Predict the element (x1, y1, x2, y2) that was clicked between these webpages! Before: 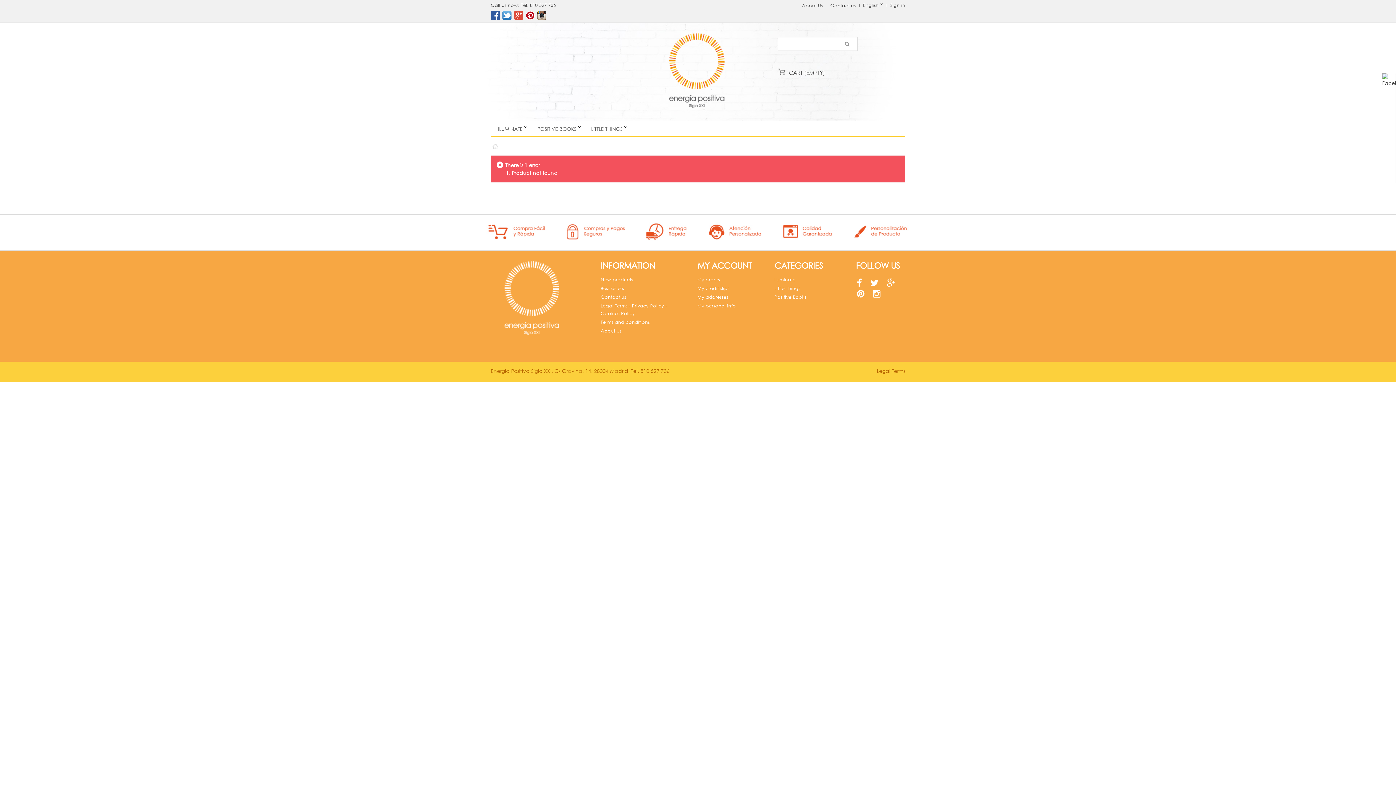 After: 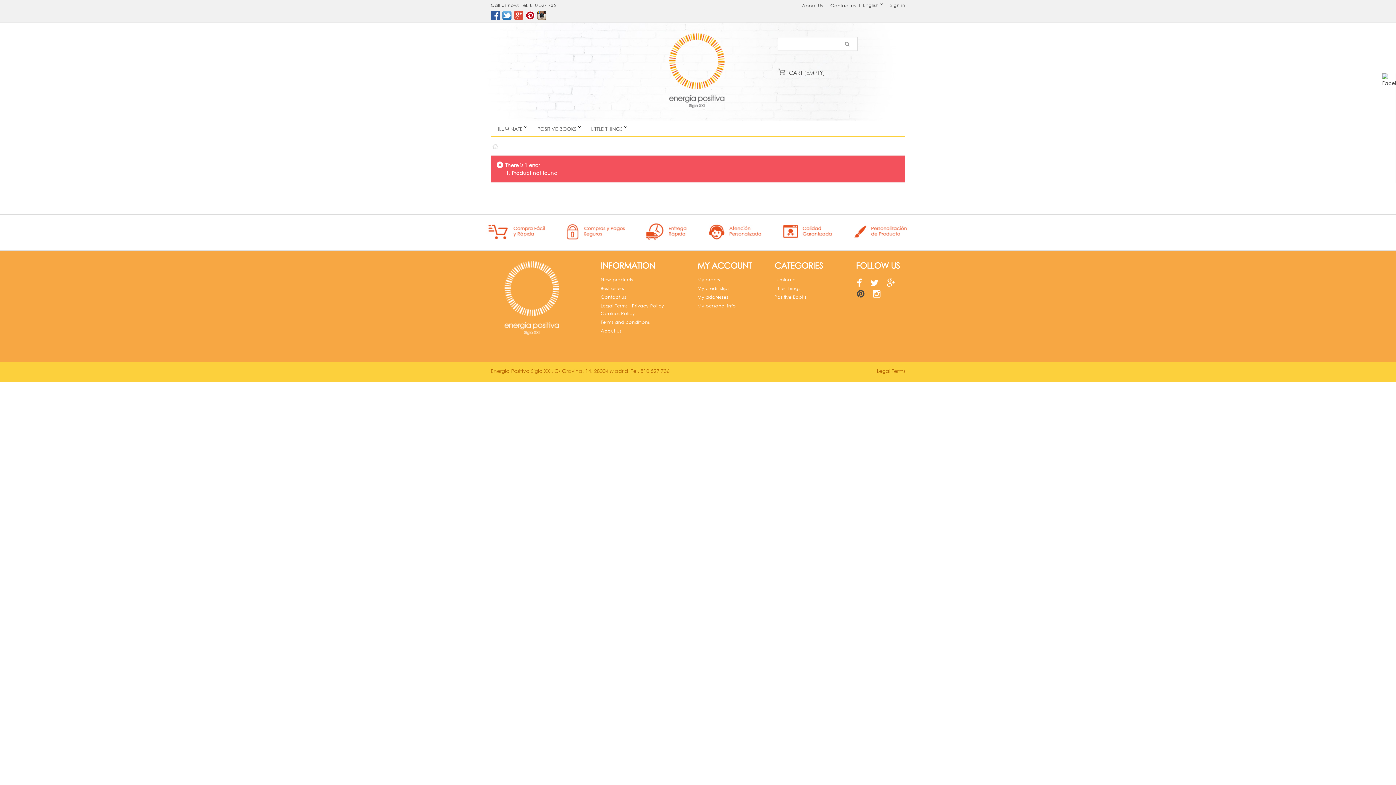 Action: bbox: (857, 288, 864, 297)